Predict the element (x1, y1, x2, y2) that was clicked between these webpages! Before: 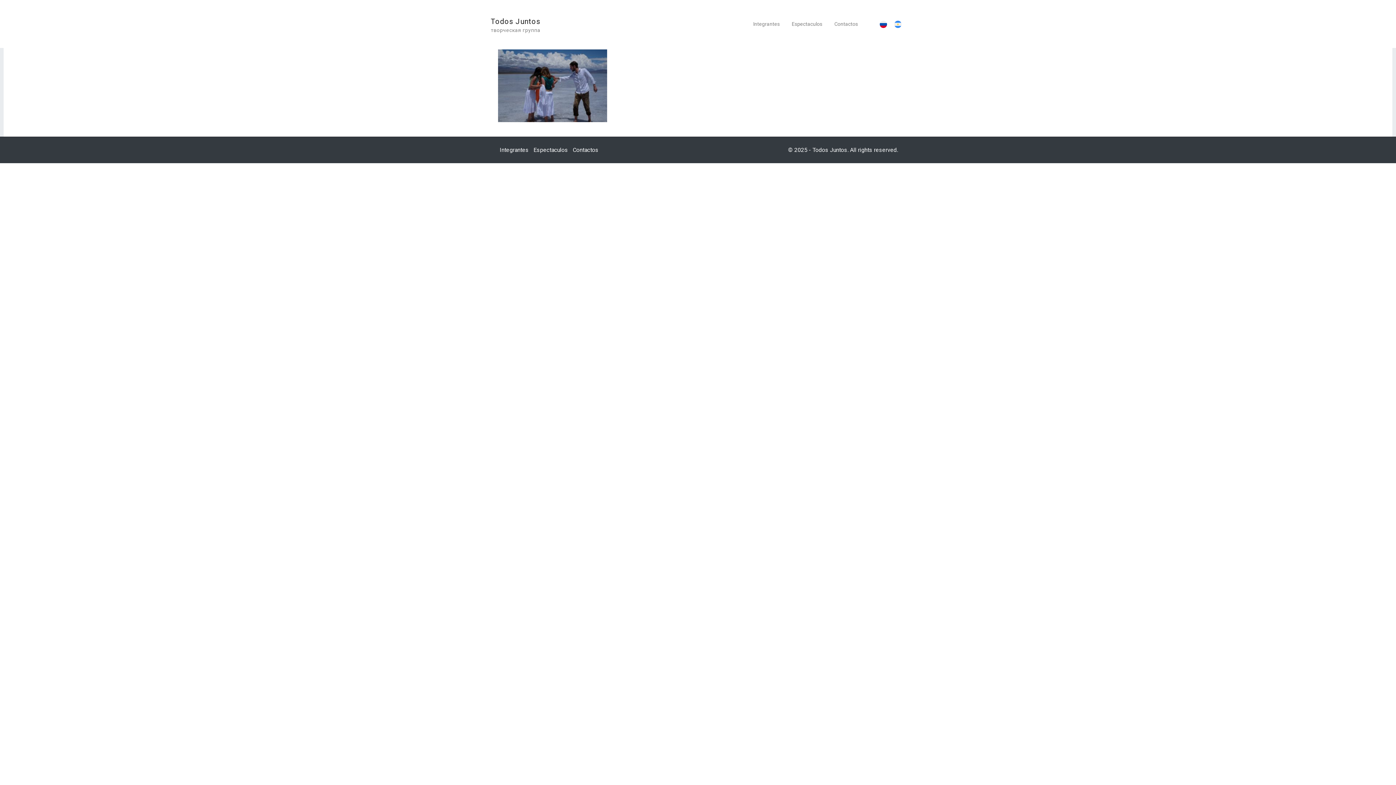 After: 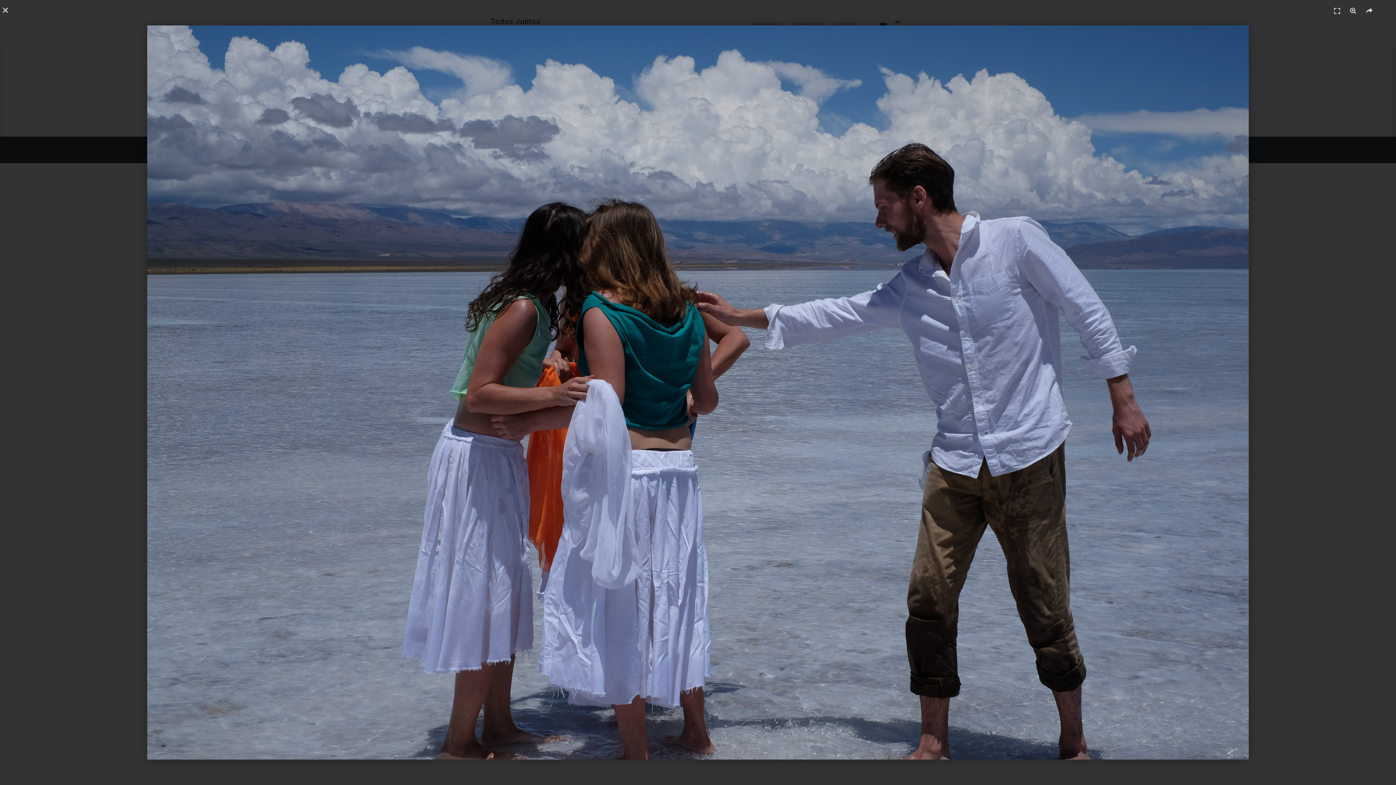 Action: bbox: (498, 81, 607, 88)